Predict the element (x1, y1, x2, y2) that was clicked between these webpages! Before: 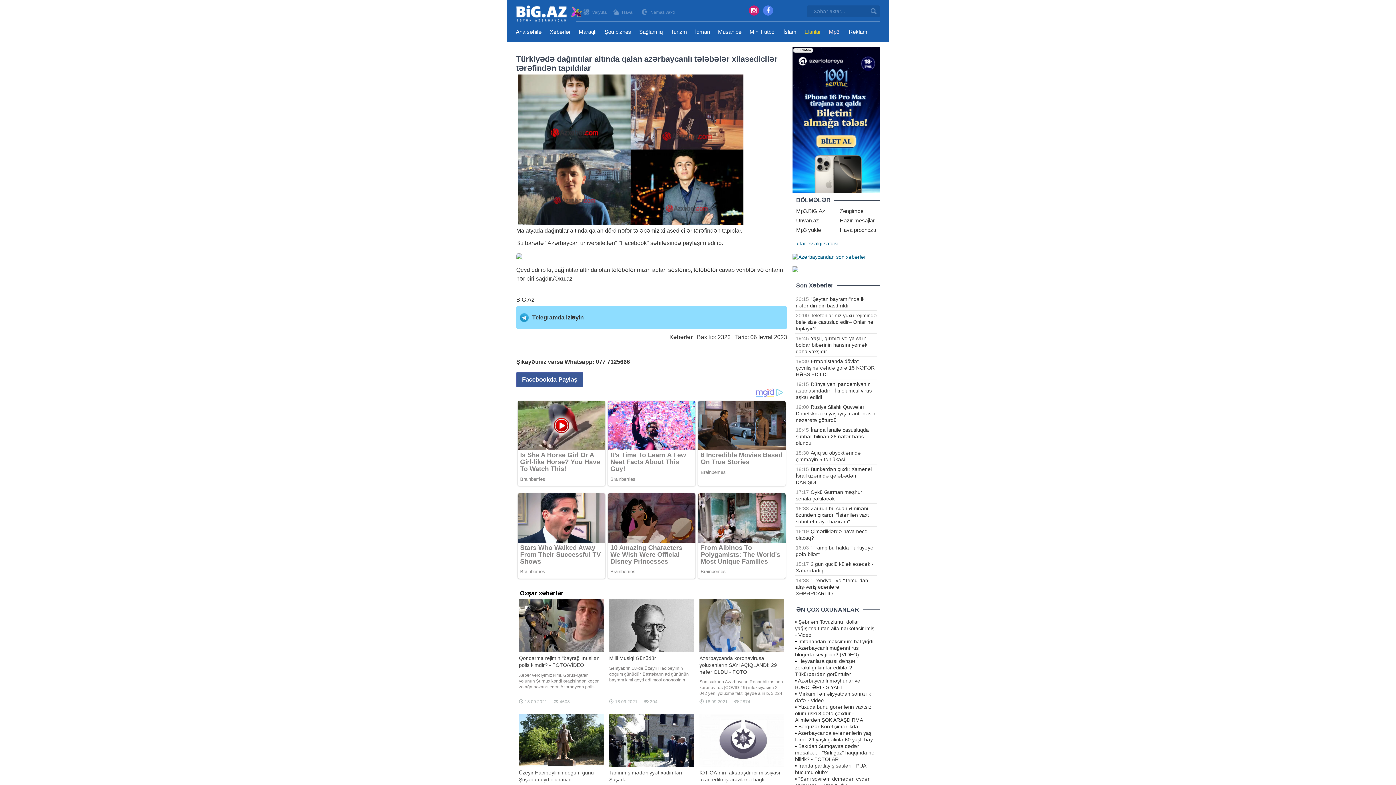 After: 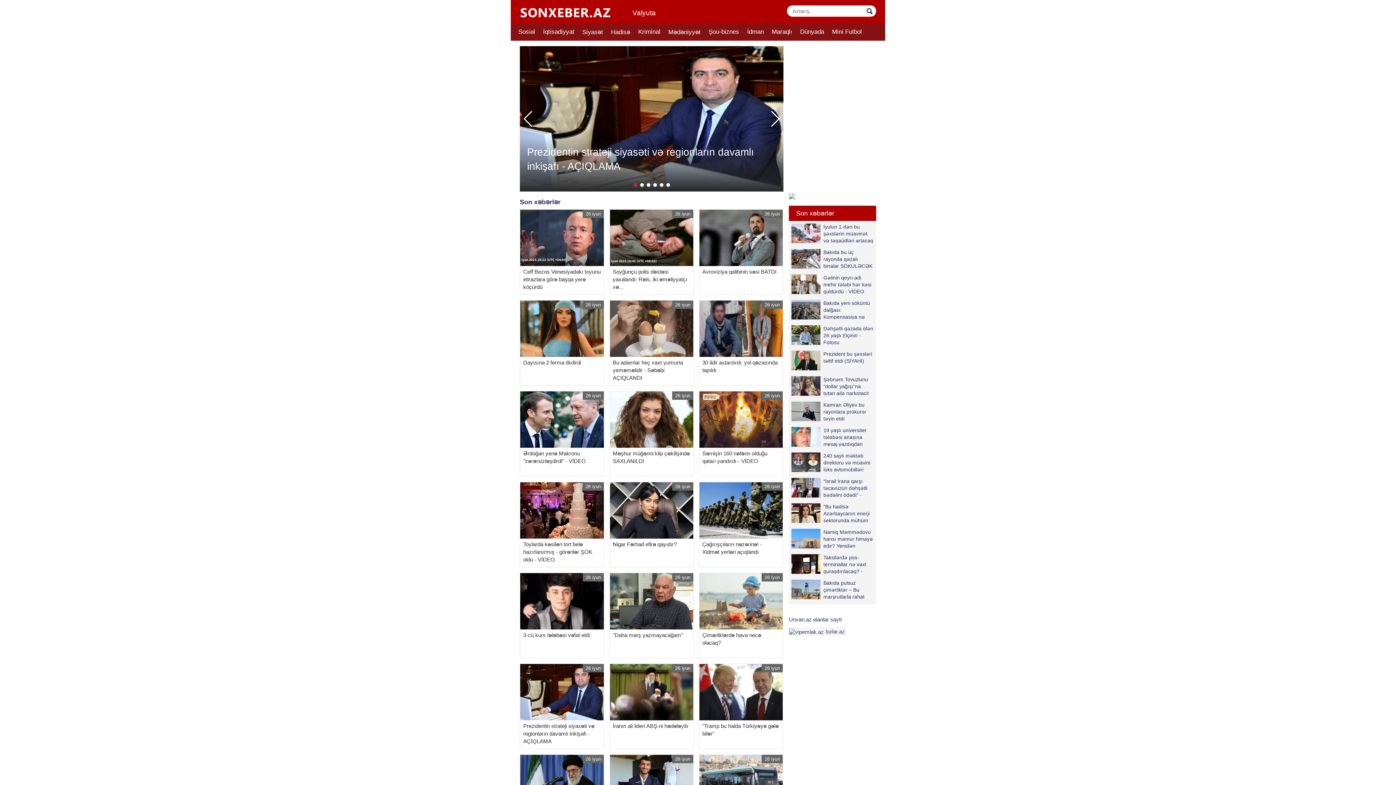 Action: bbox: (792, 253, 866, 259)